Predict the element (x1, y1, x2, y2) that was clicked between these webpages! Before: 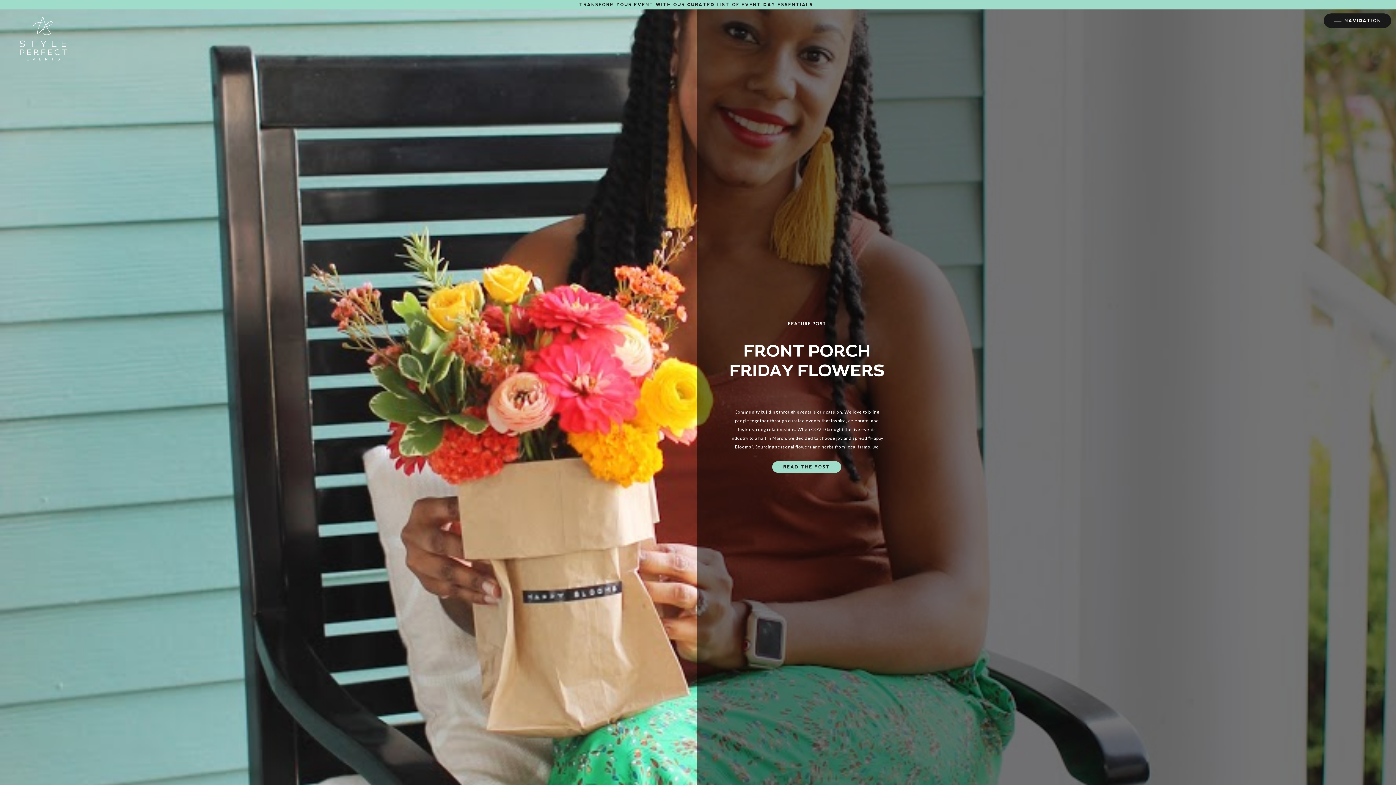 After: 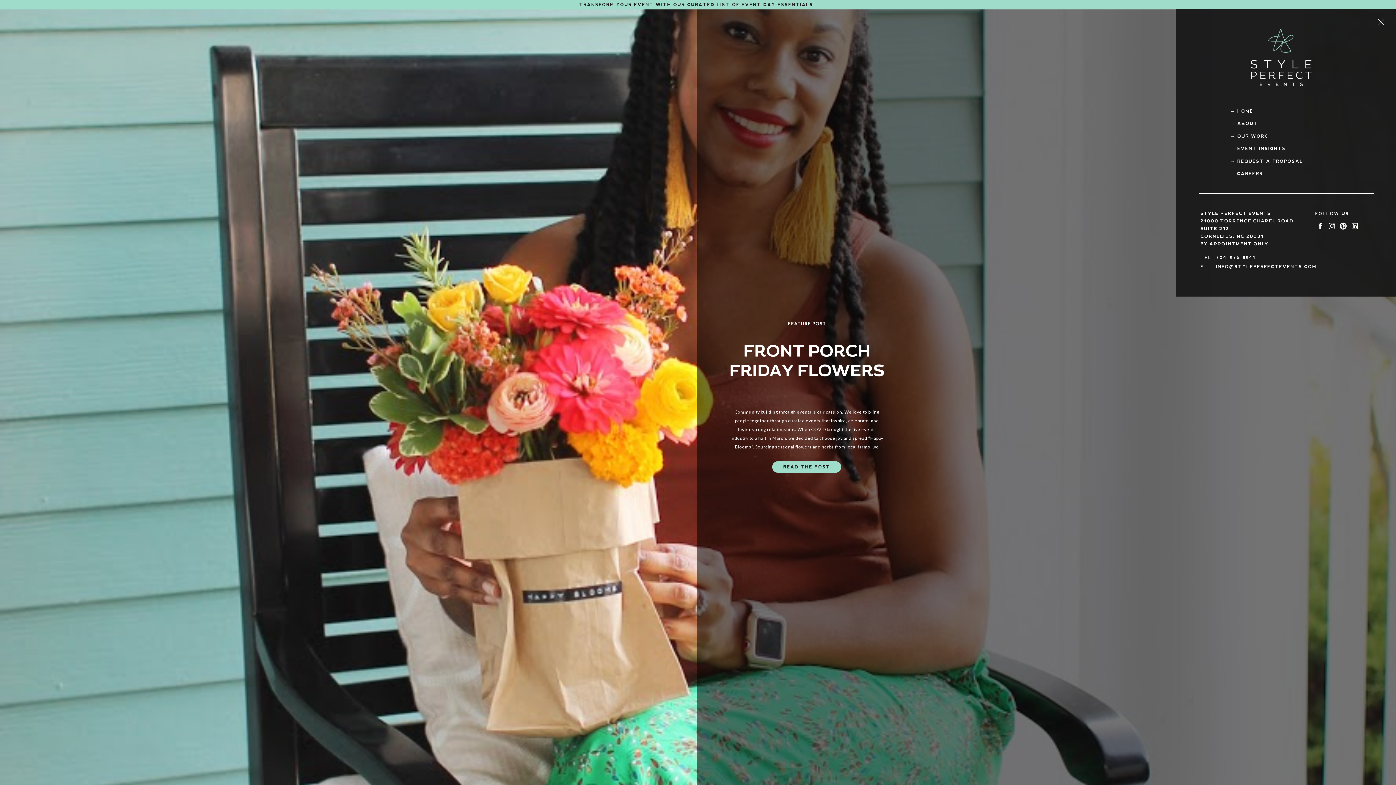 Action: label: NAVIGATION bbox: (1342, 16, 1384, 25)